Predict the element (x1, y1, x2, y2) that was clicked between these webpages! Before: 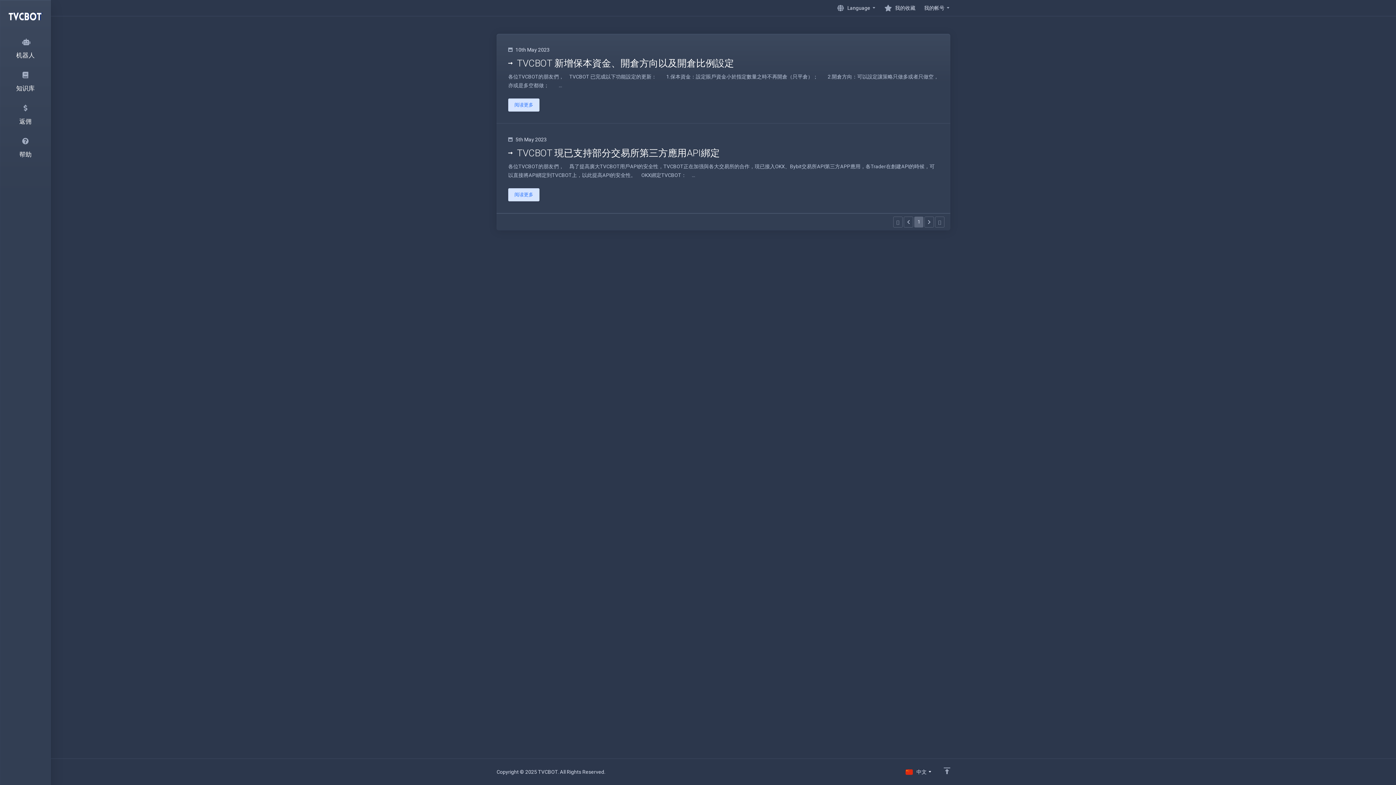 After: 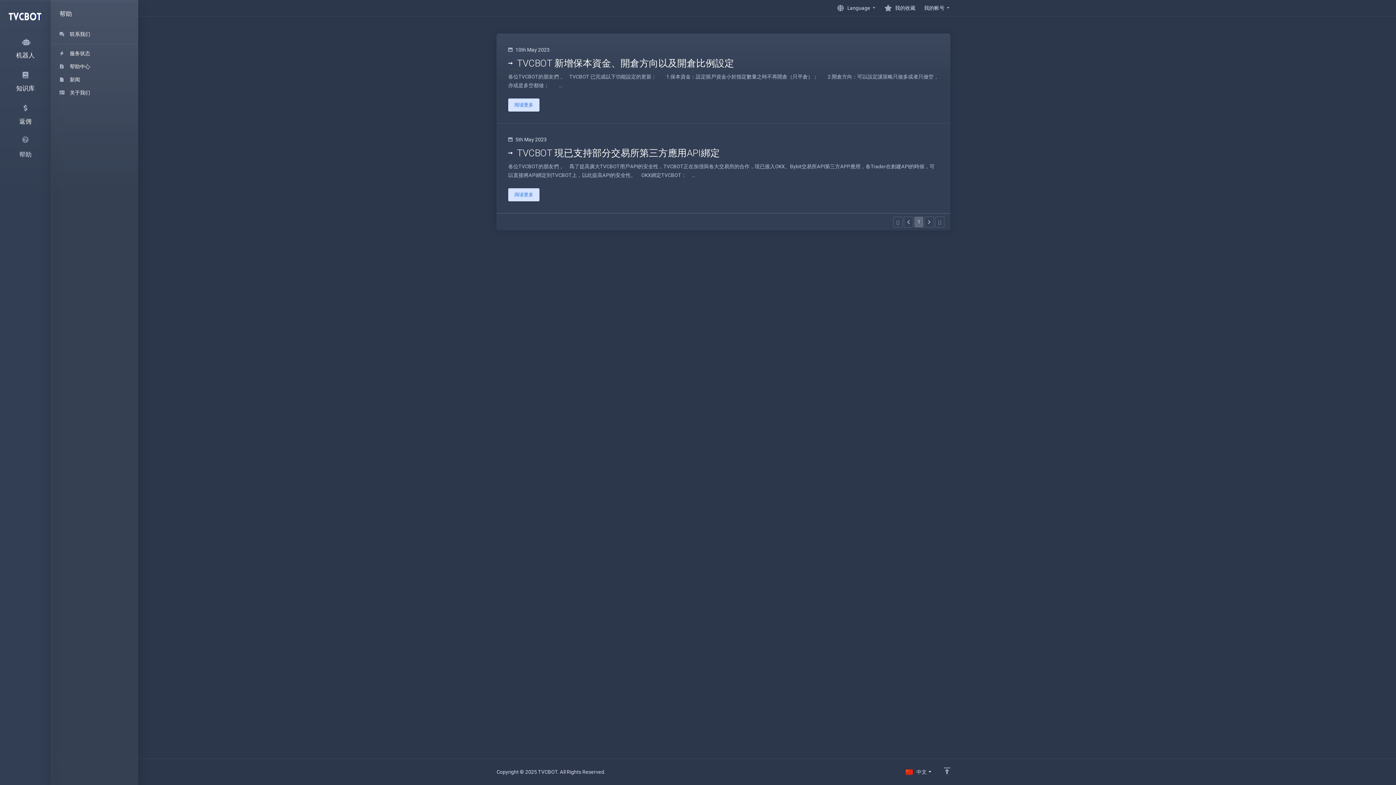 Action: bbox: (0, 132, 50, 164) label: 帮助